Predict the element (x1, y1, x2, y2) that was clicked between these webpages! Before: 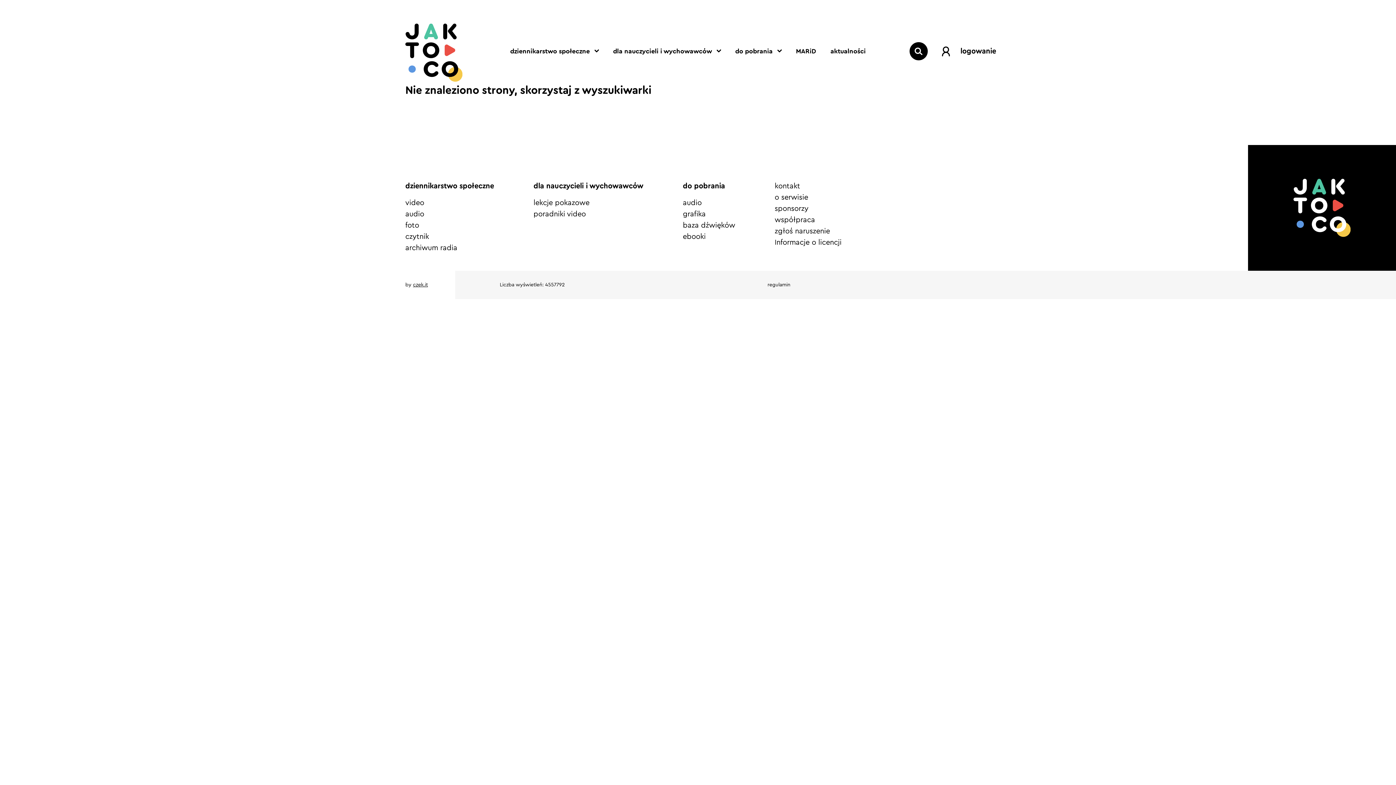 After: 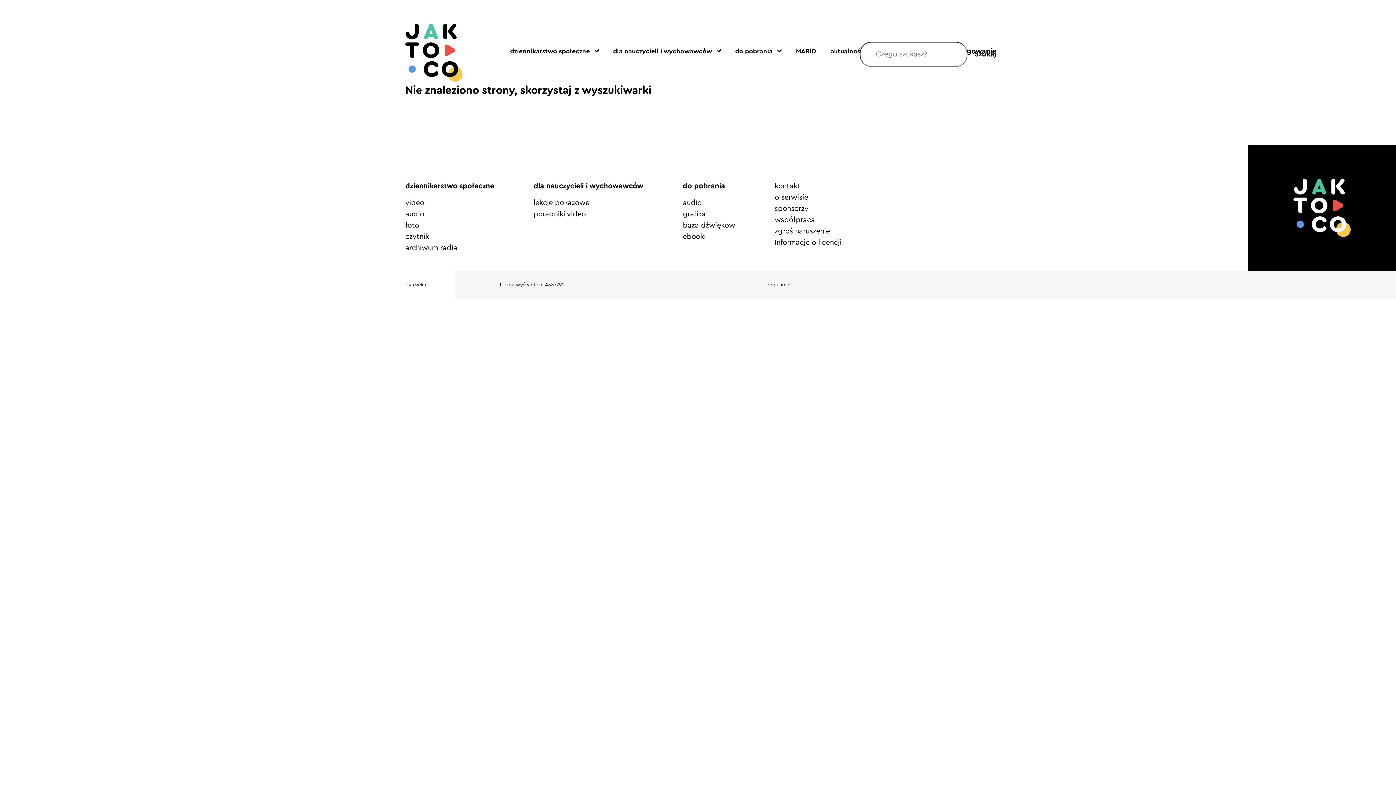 Action: bbox: (909, 42, 927, 60)